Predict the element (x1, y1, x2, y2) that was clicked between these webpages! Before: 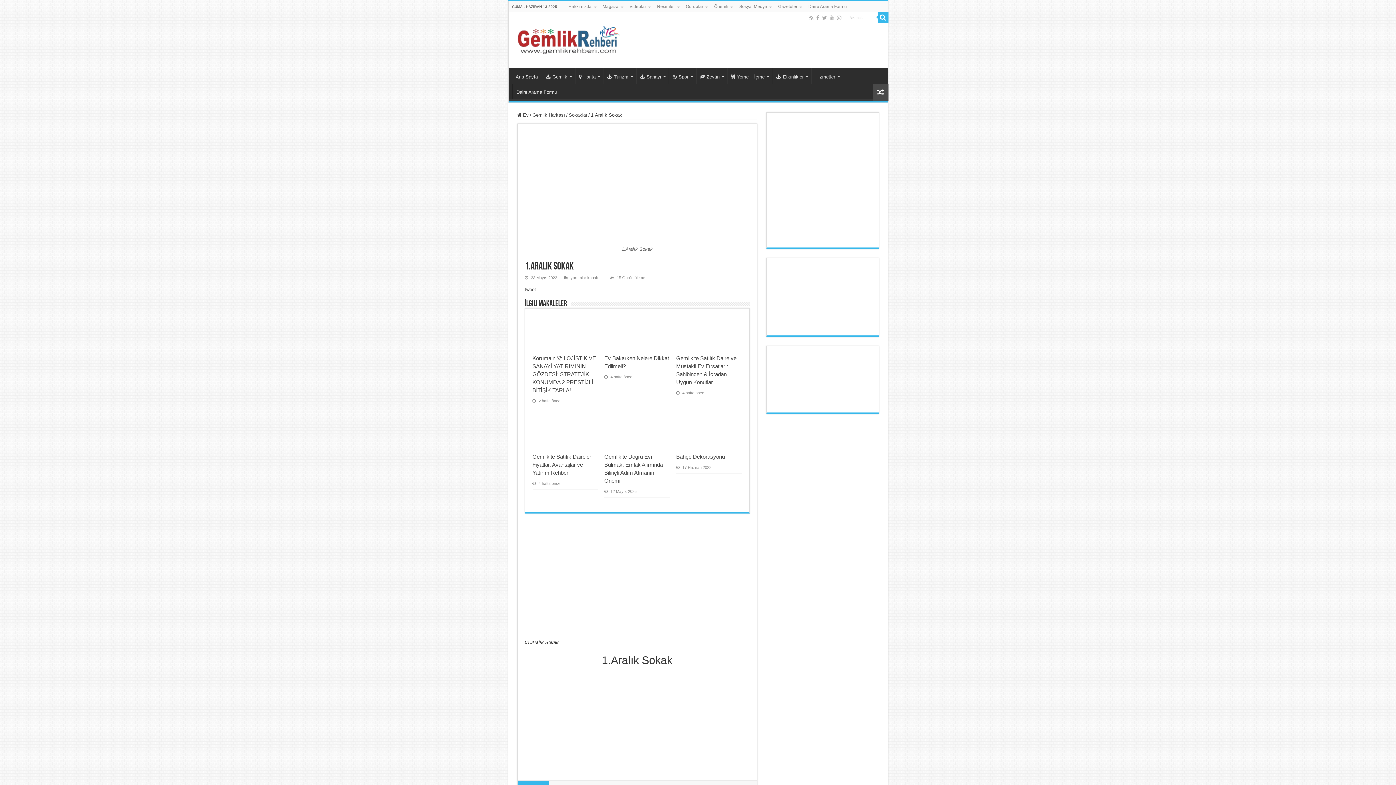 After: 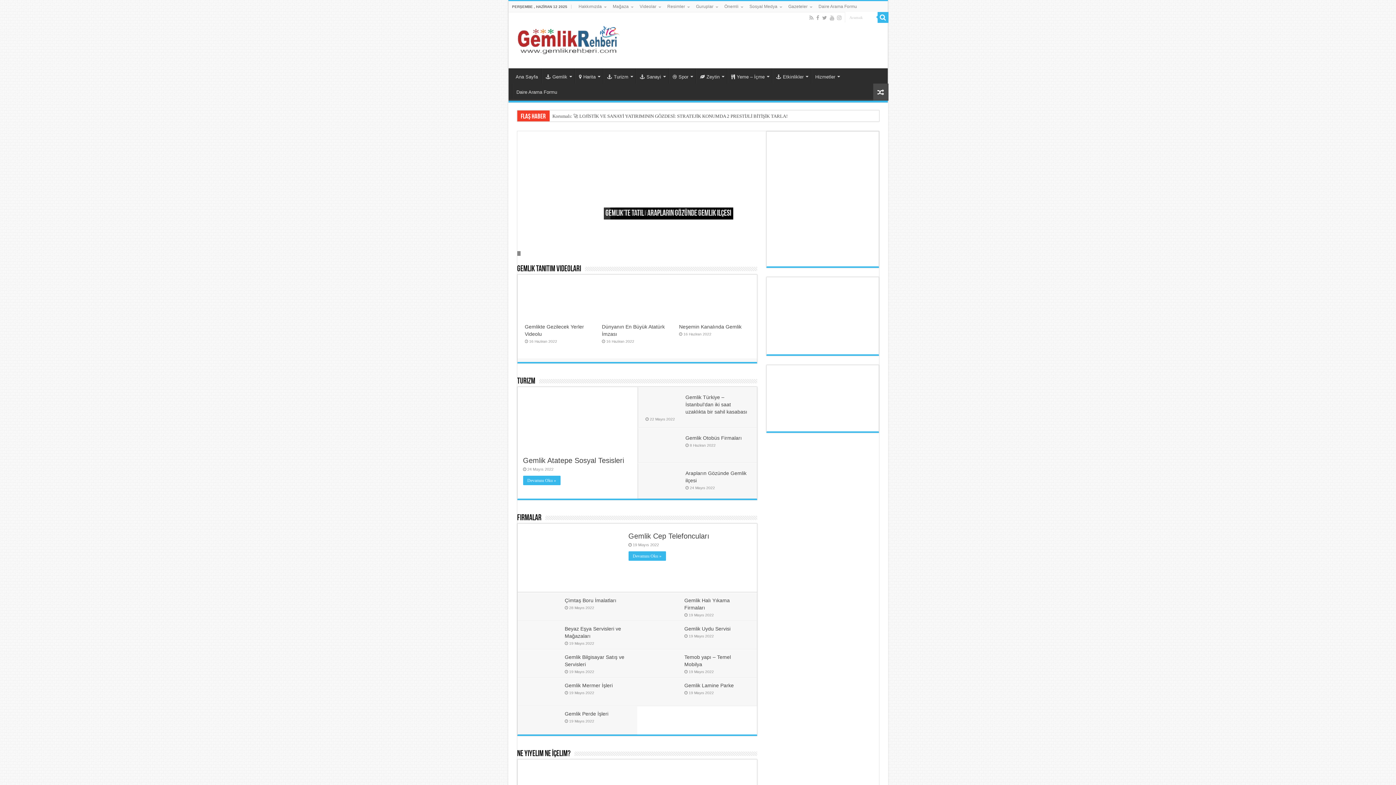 Action: bbox: (514, 30, 619, 47)